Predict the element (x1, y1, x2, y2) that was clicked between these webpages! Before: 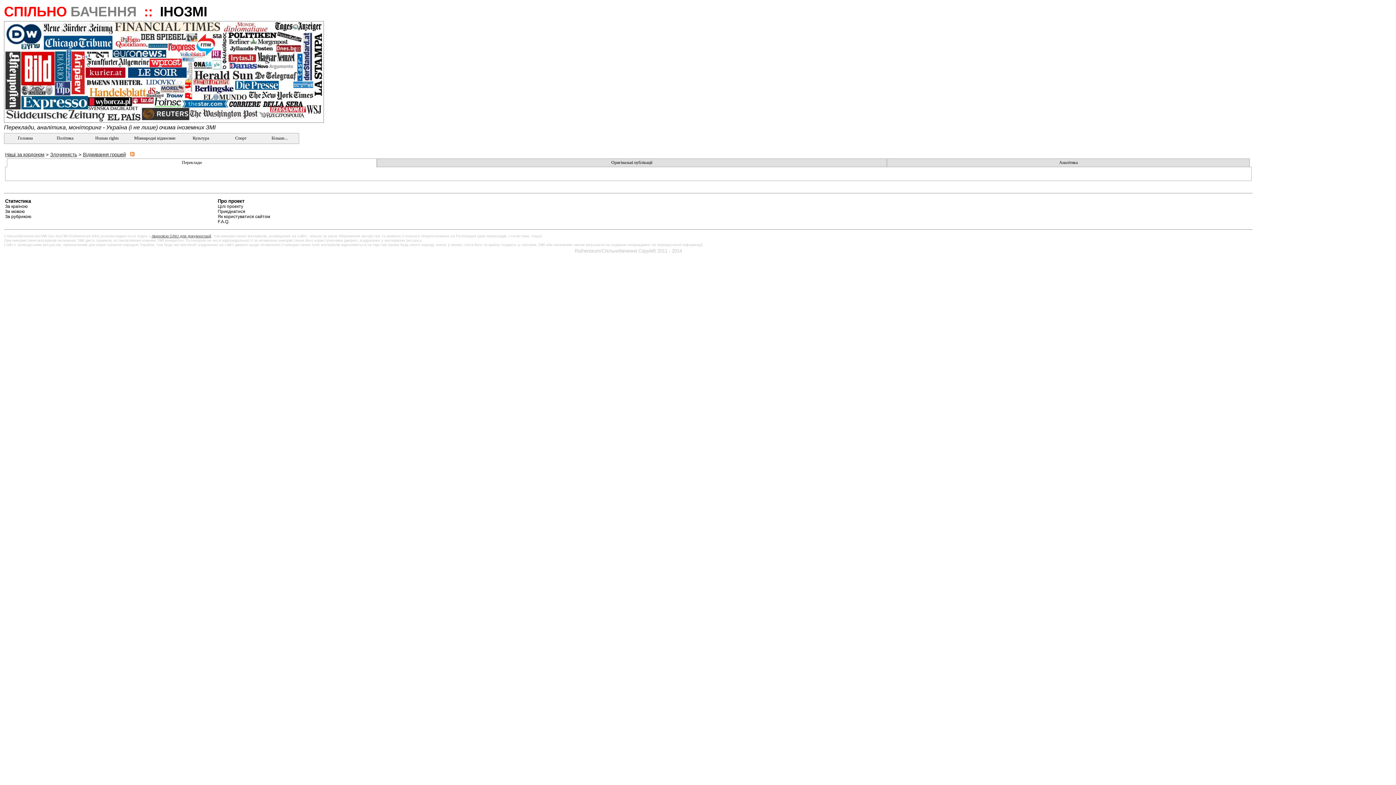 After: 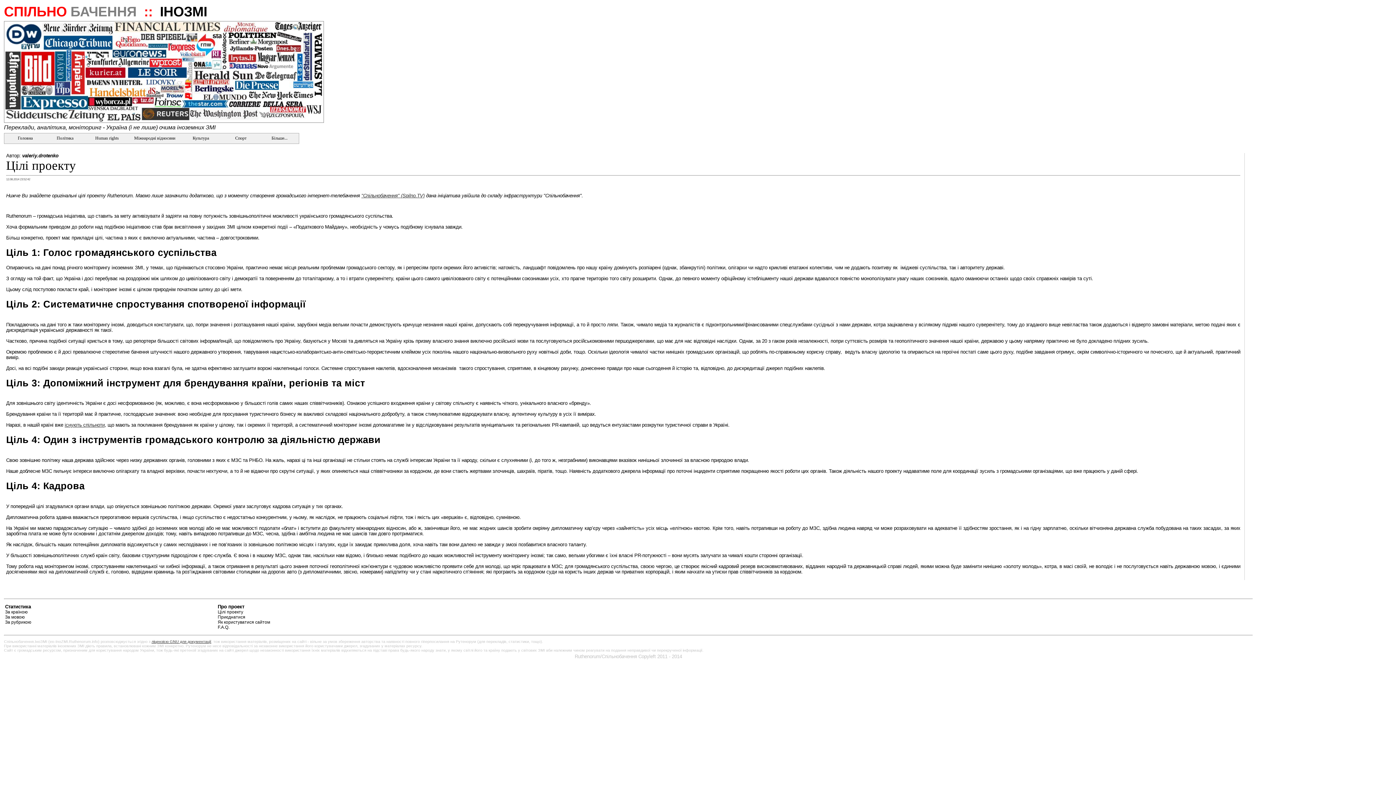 Action: label: Цілі проекту bbox: (217, 204, 243, 209)